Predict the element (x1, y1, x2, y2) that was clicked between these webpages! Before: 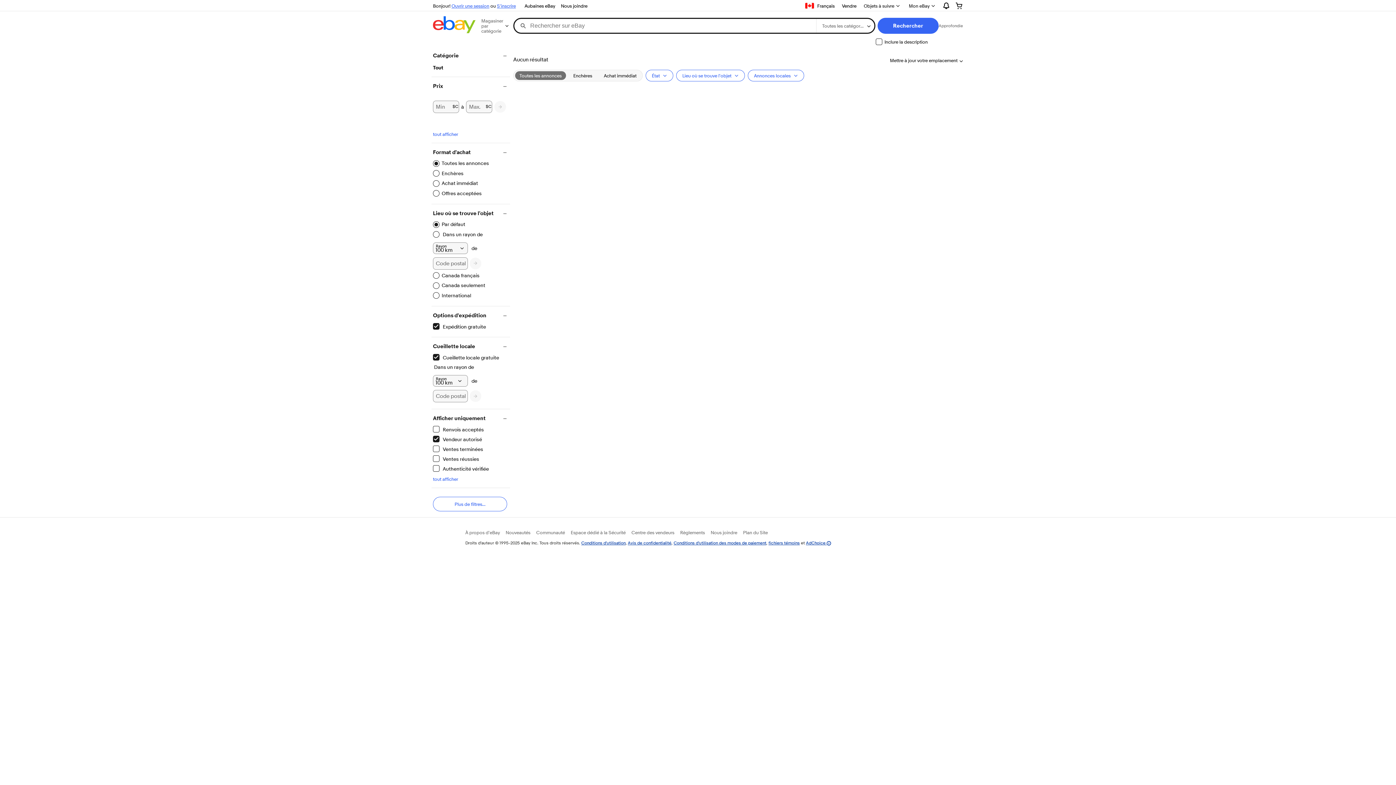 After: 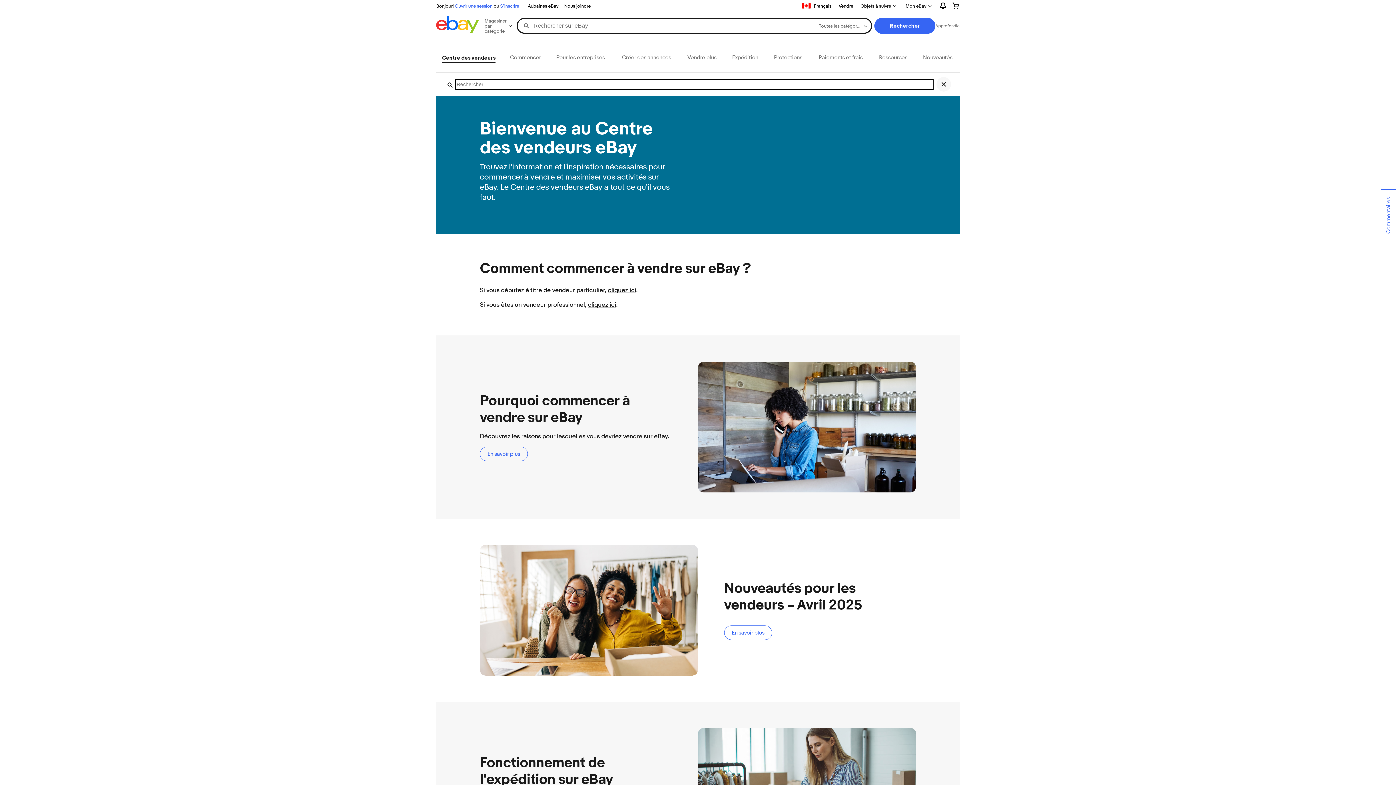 Action: bbox: (631, 529, 674, 535) label: Centre des vendeurs